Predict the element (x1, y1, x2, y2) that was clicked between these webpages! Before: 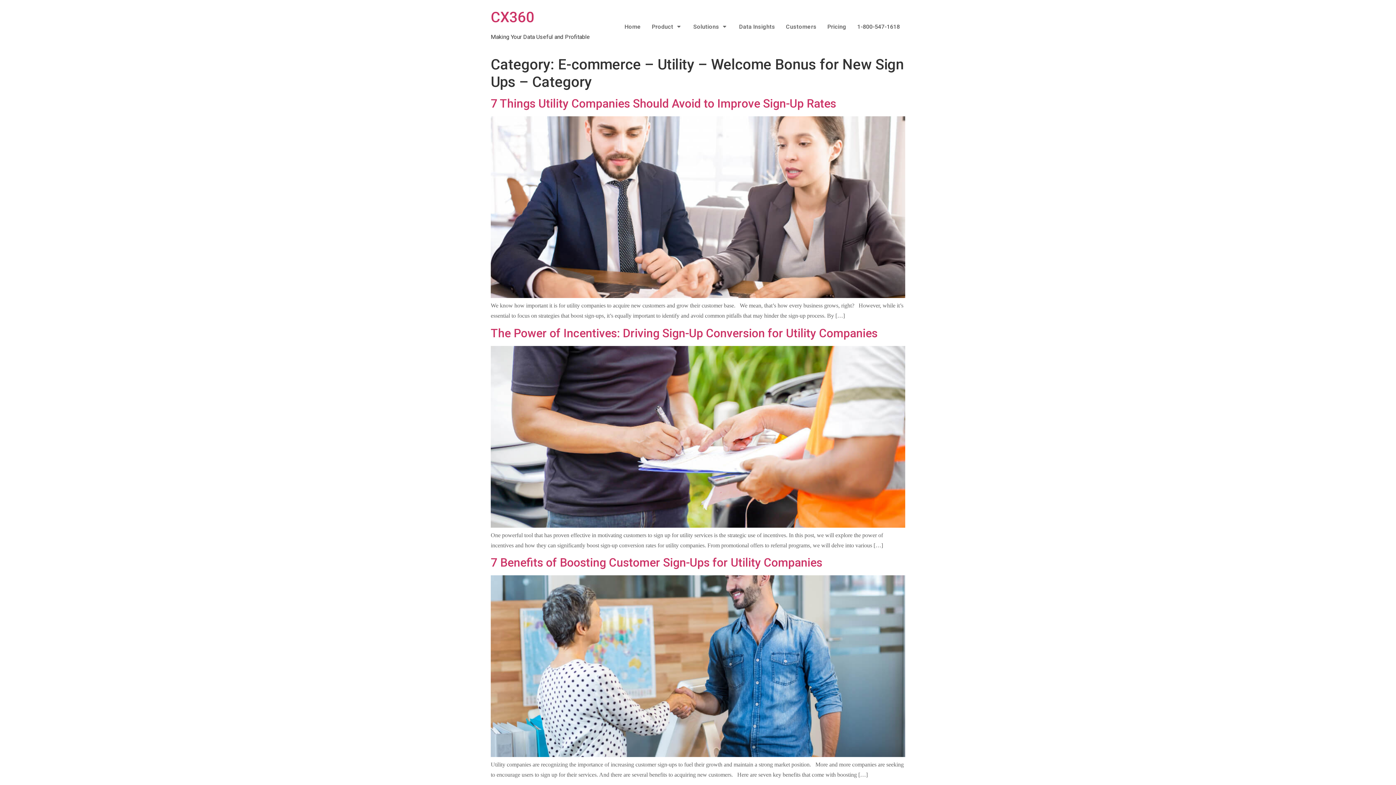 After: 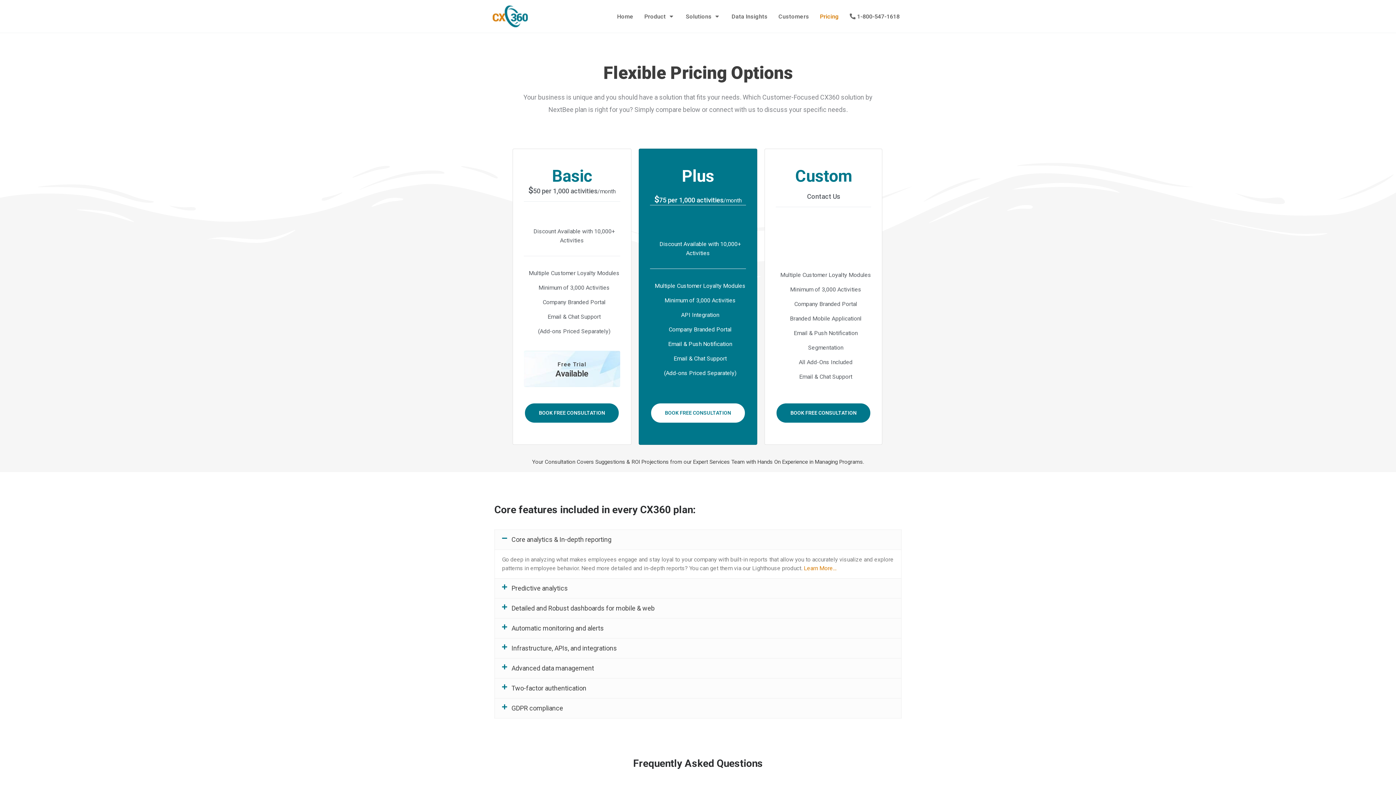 Action: bbox: (827, 22, 846, 31) label: Pricing